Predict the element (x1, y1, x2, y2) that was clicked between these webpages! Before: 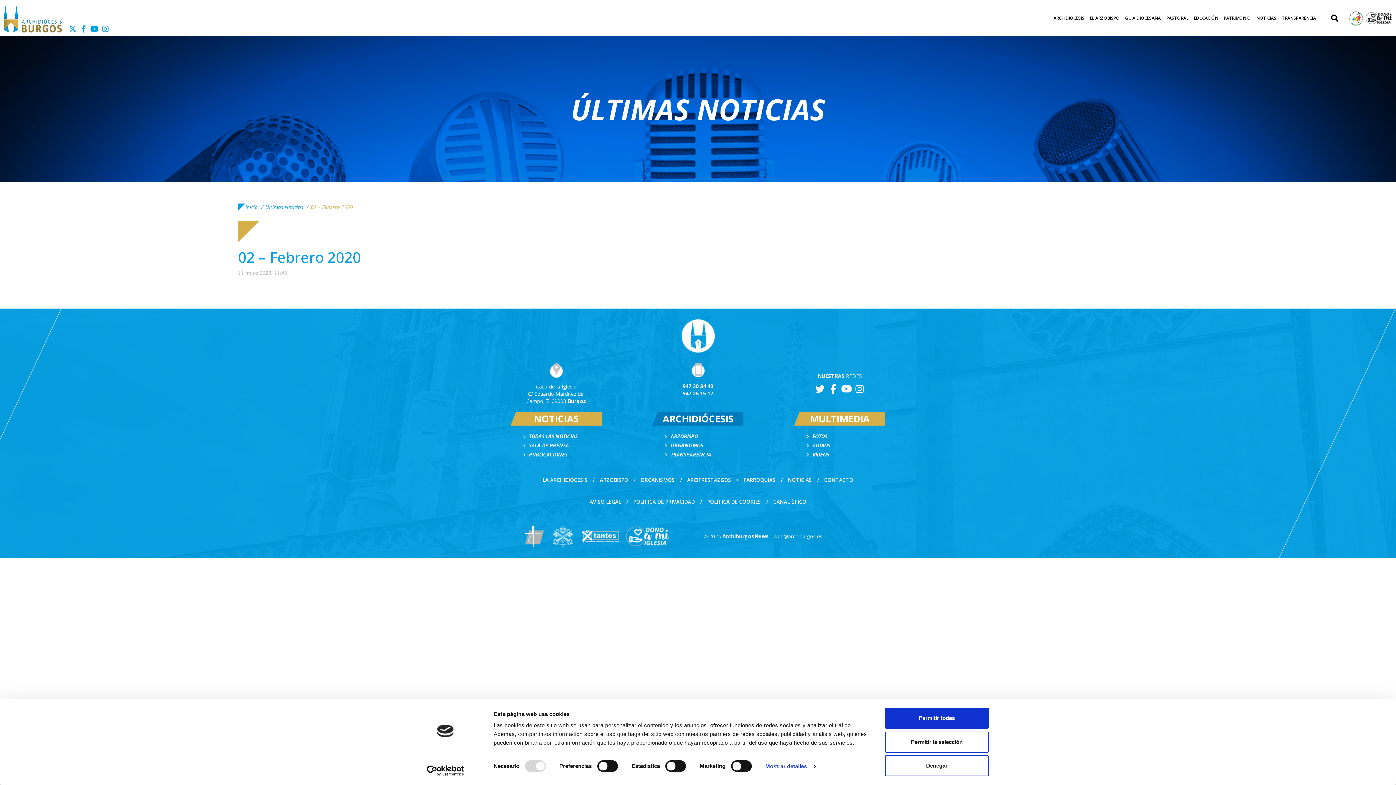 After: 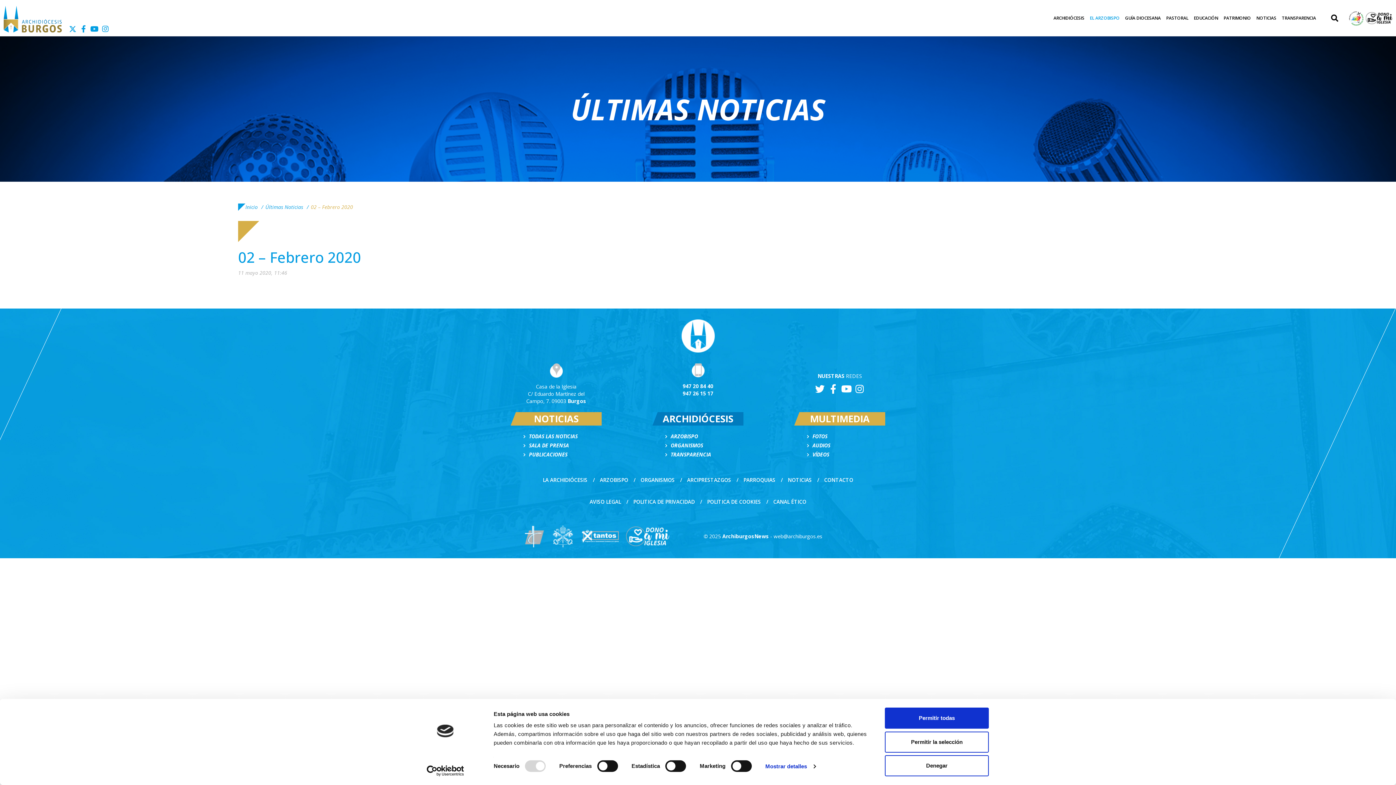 Action: bbox: (1088, 3, 1121, 32) label: EL ARZOBISPO